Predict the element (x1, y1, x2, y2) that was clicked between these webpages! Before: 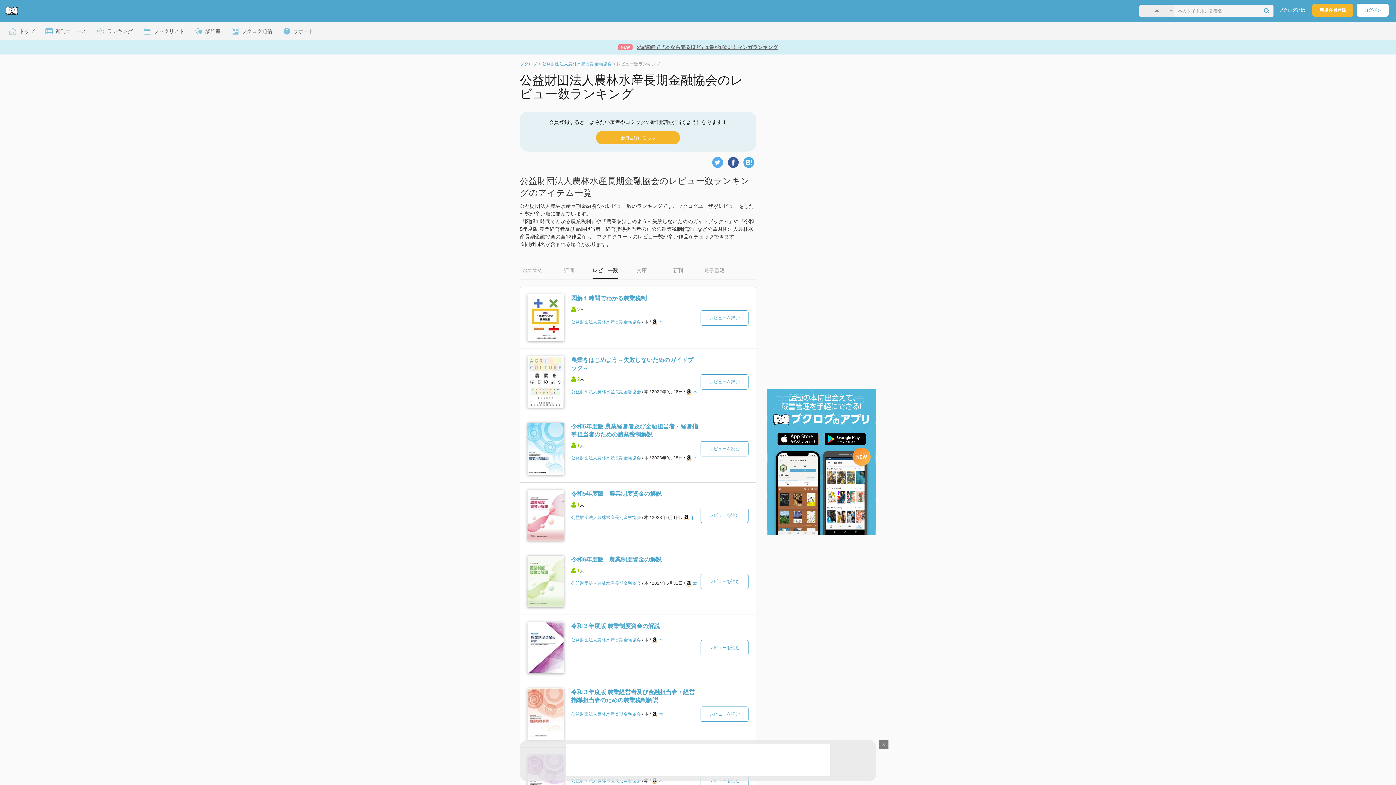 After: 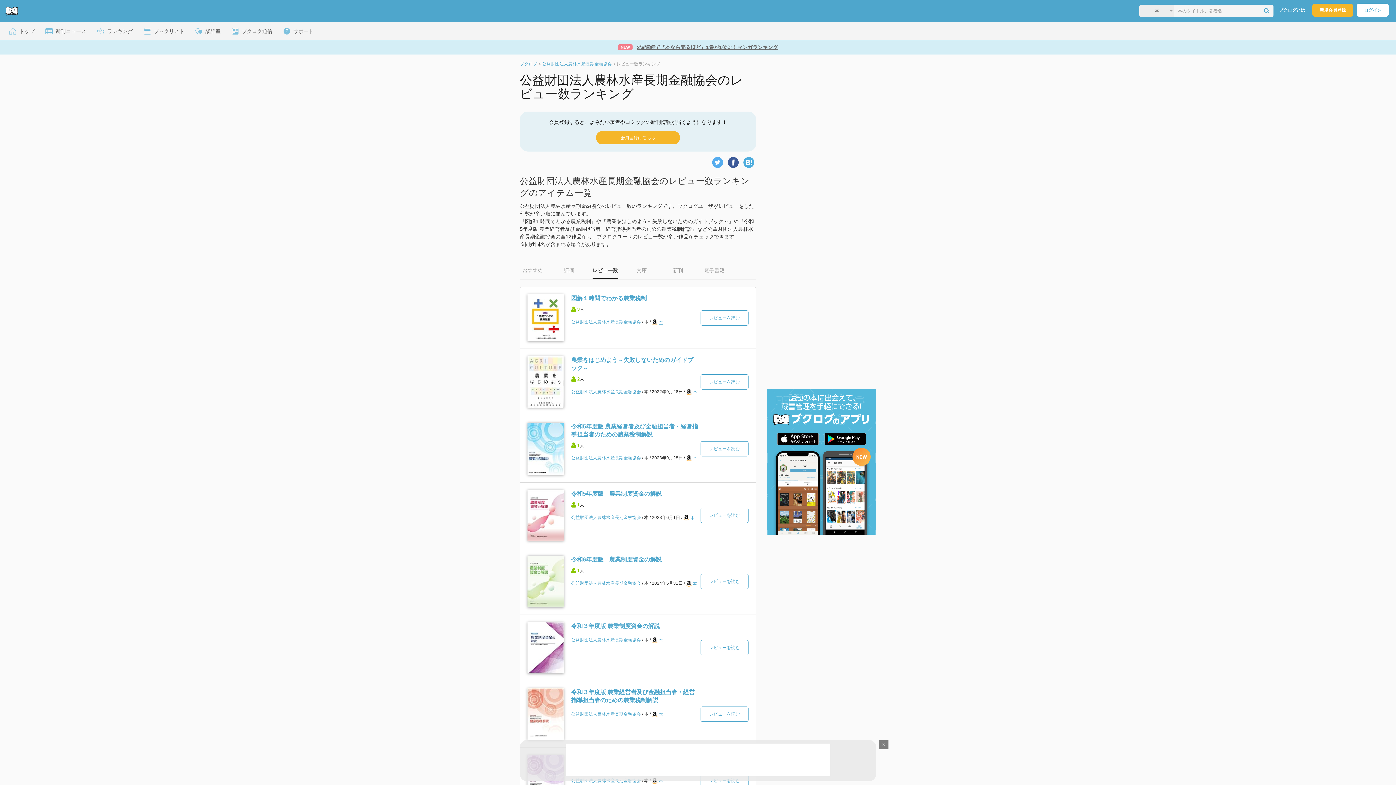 Action: label: 本 bbox: (658, 319, 663, 324)